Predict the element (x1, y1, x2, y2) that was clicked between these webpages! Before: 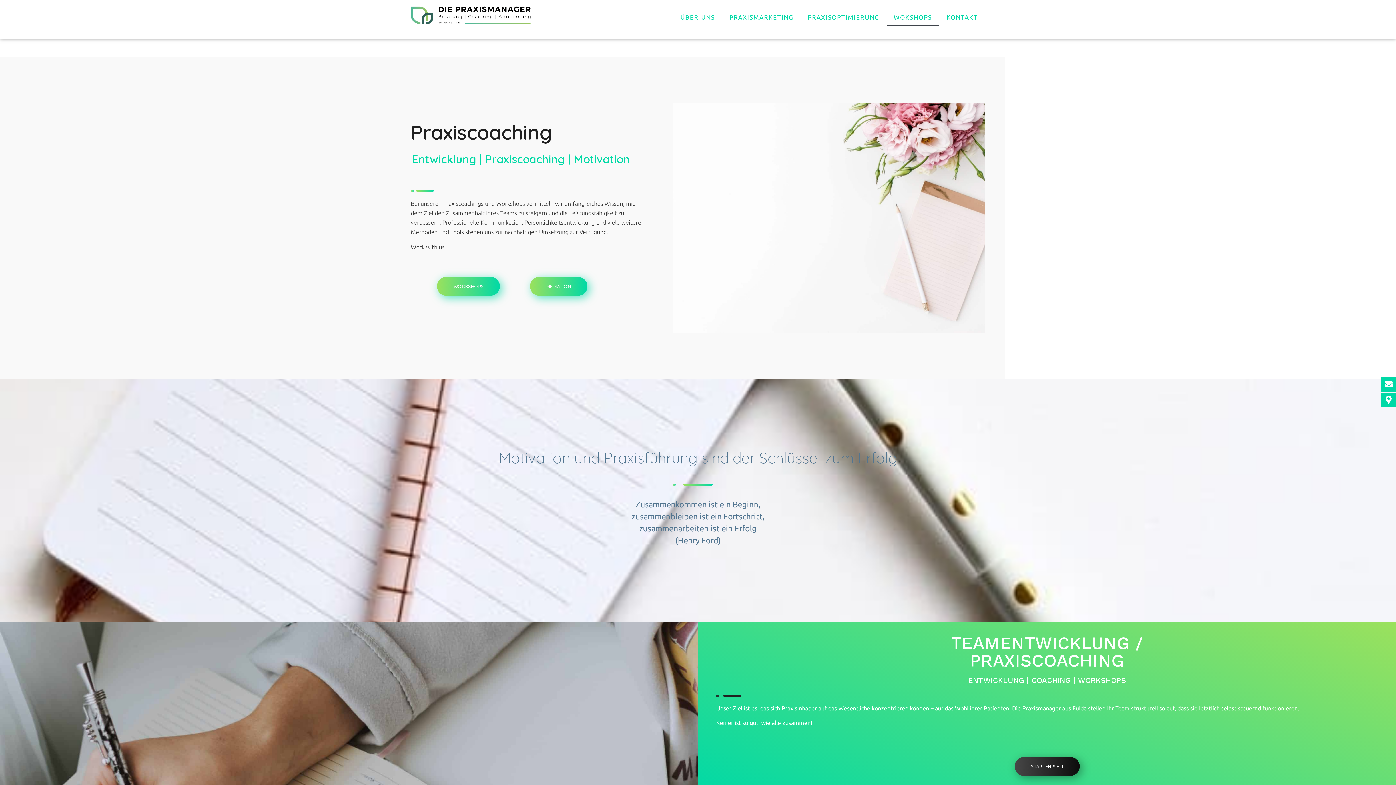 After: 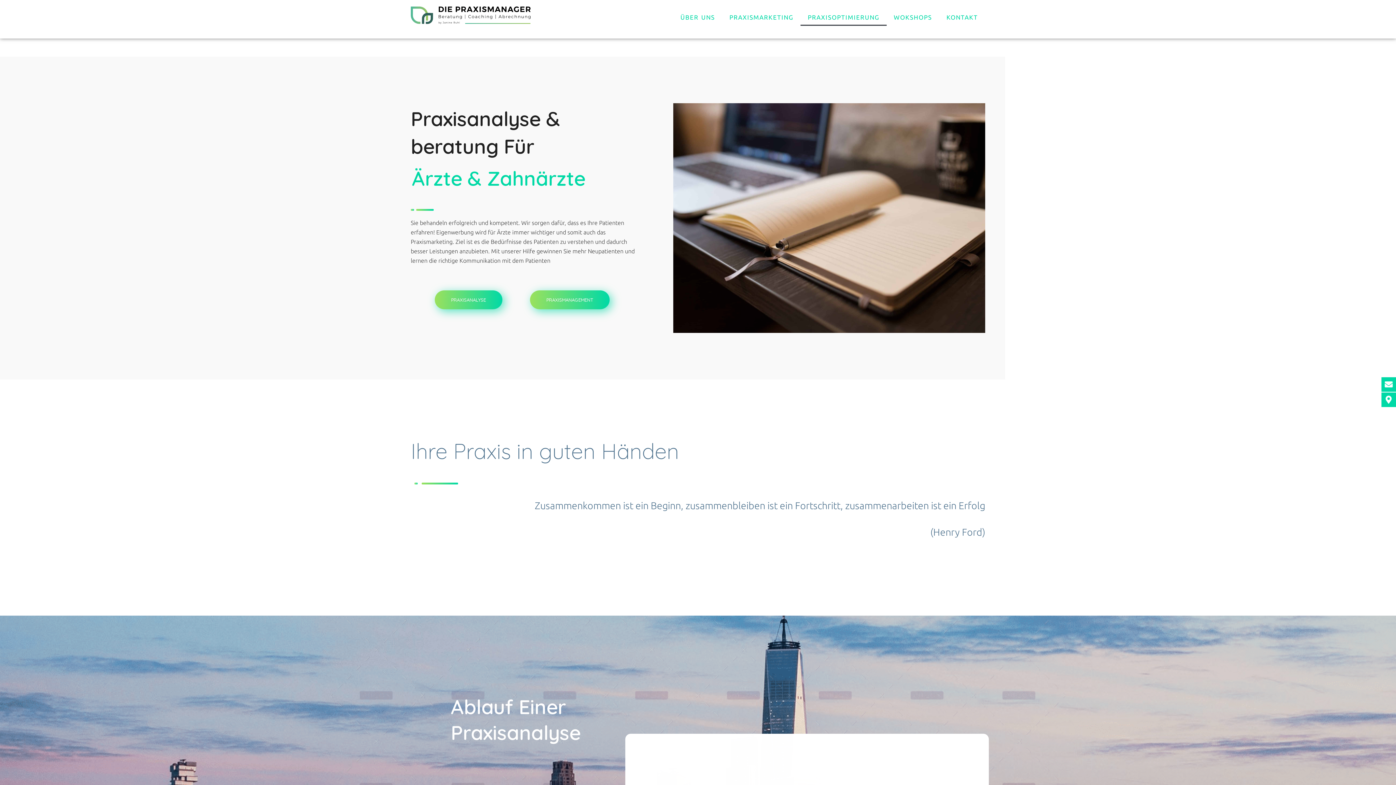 Action: bbox: (800, 9, 886, 25) label: PRAXISOPTIMIERUNG